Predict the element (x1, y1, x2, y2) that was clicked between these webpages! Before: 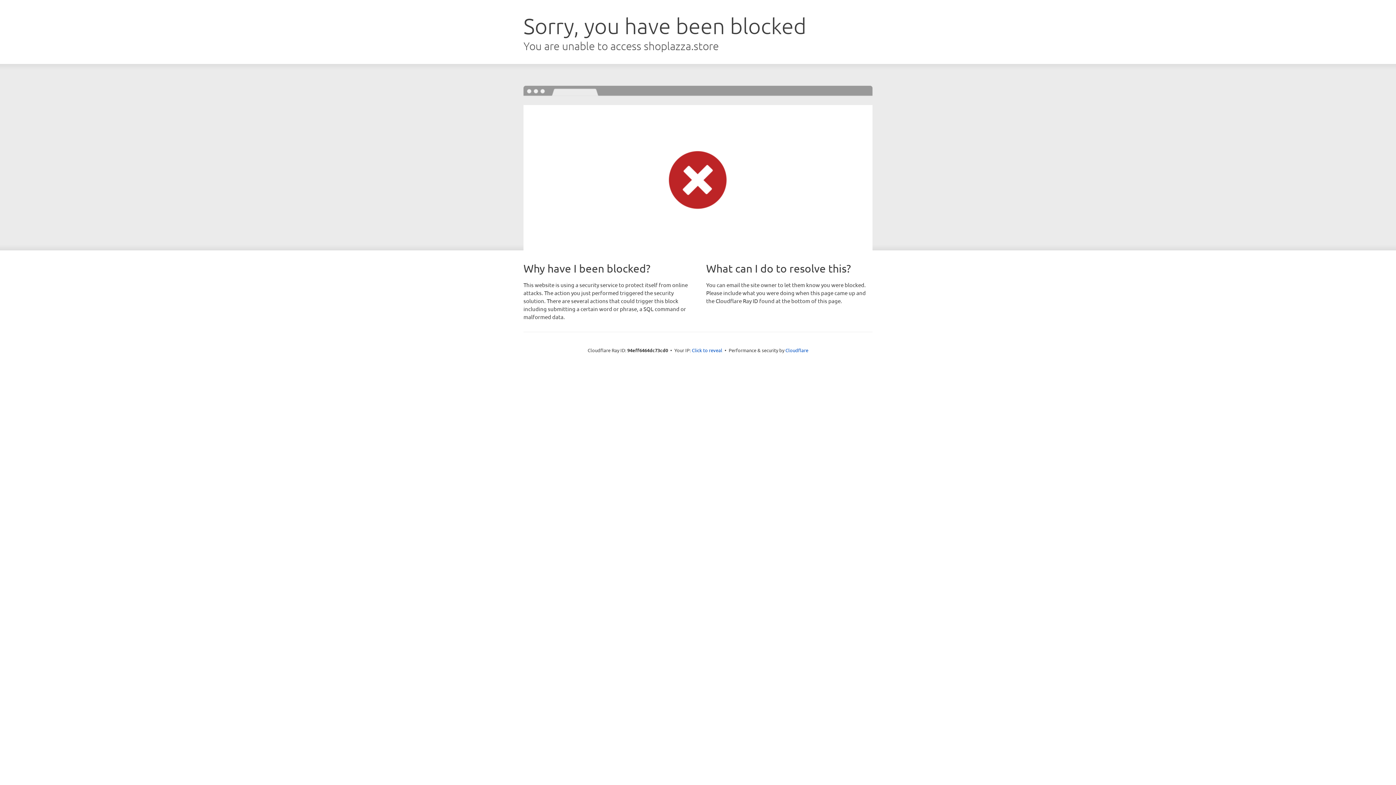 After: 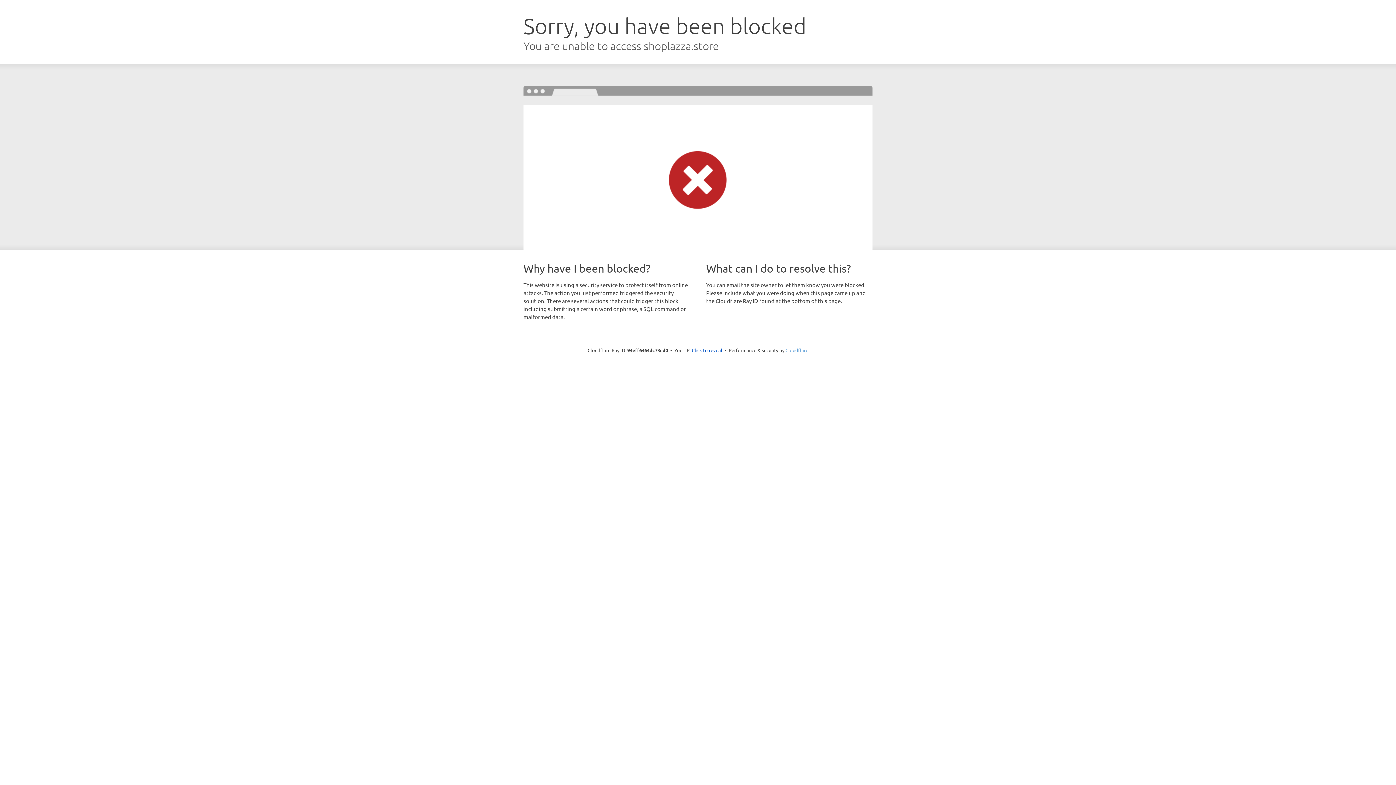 Action: label: Cloudflare bbox: (785, 347, 808, 353)